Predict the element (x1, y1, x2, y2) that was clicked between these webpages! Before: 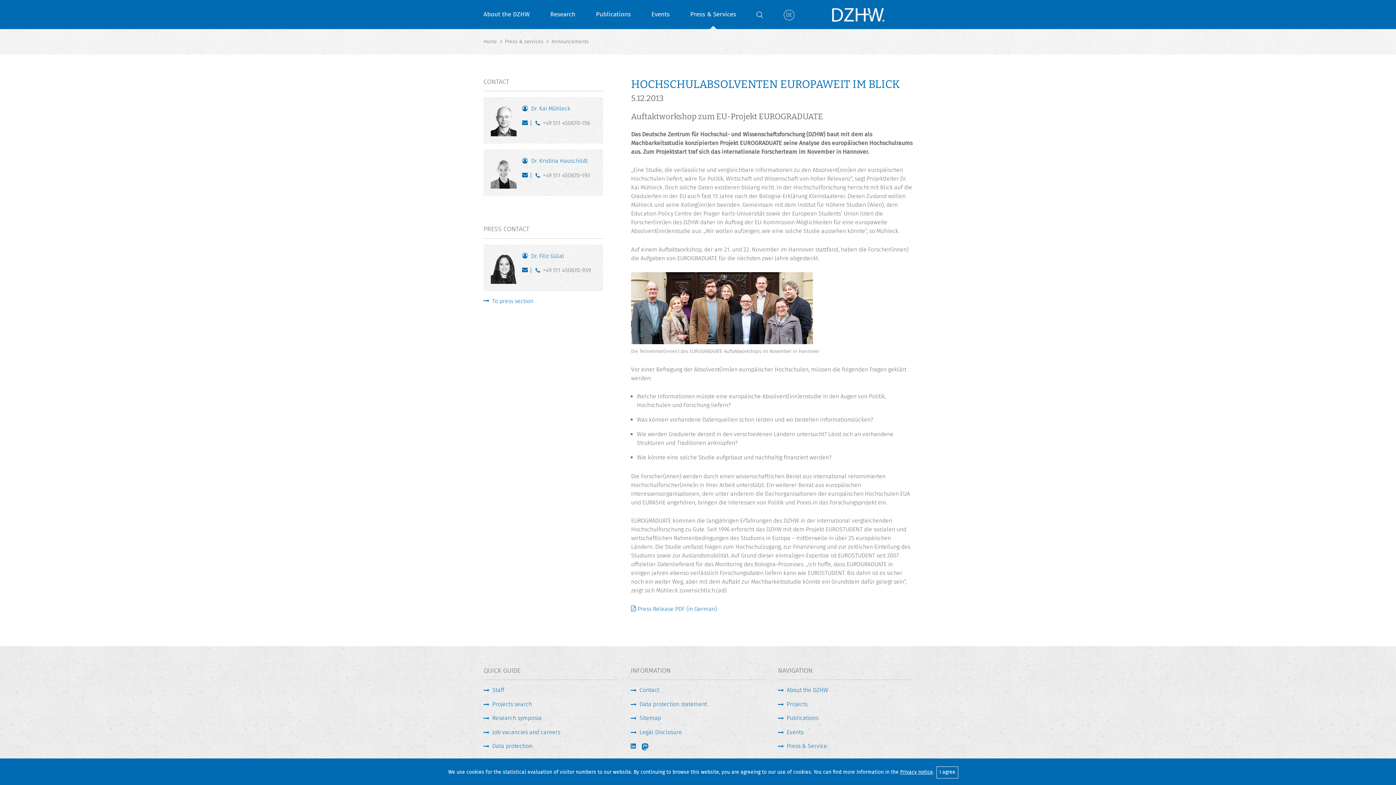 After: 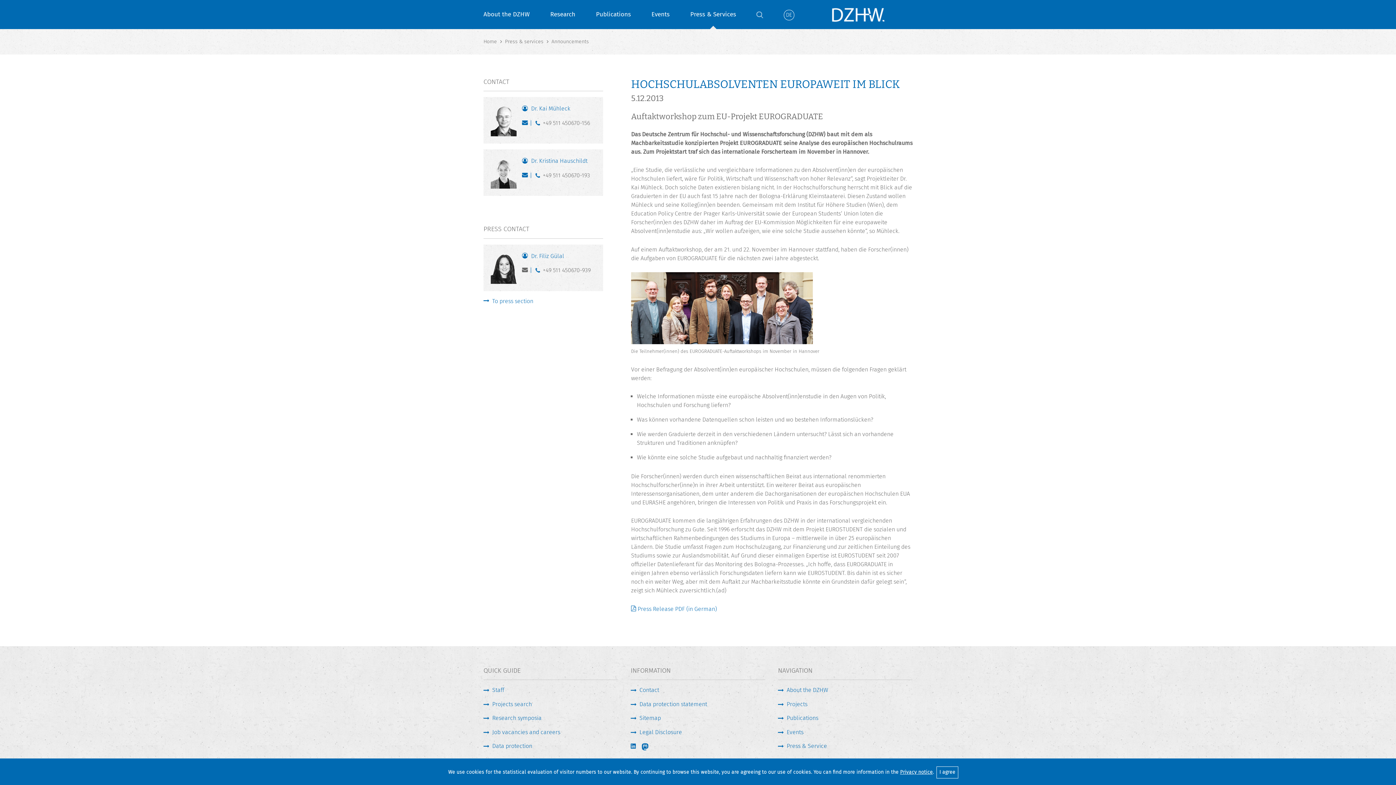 Action: label: Write E-Mail bbox: (522, 267, 531, 276)